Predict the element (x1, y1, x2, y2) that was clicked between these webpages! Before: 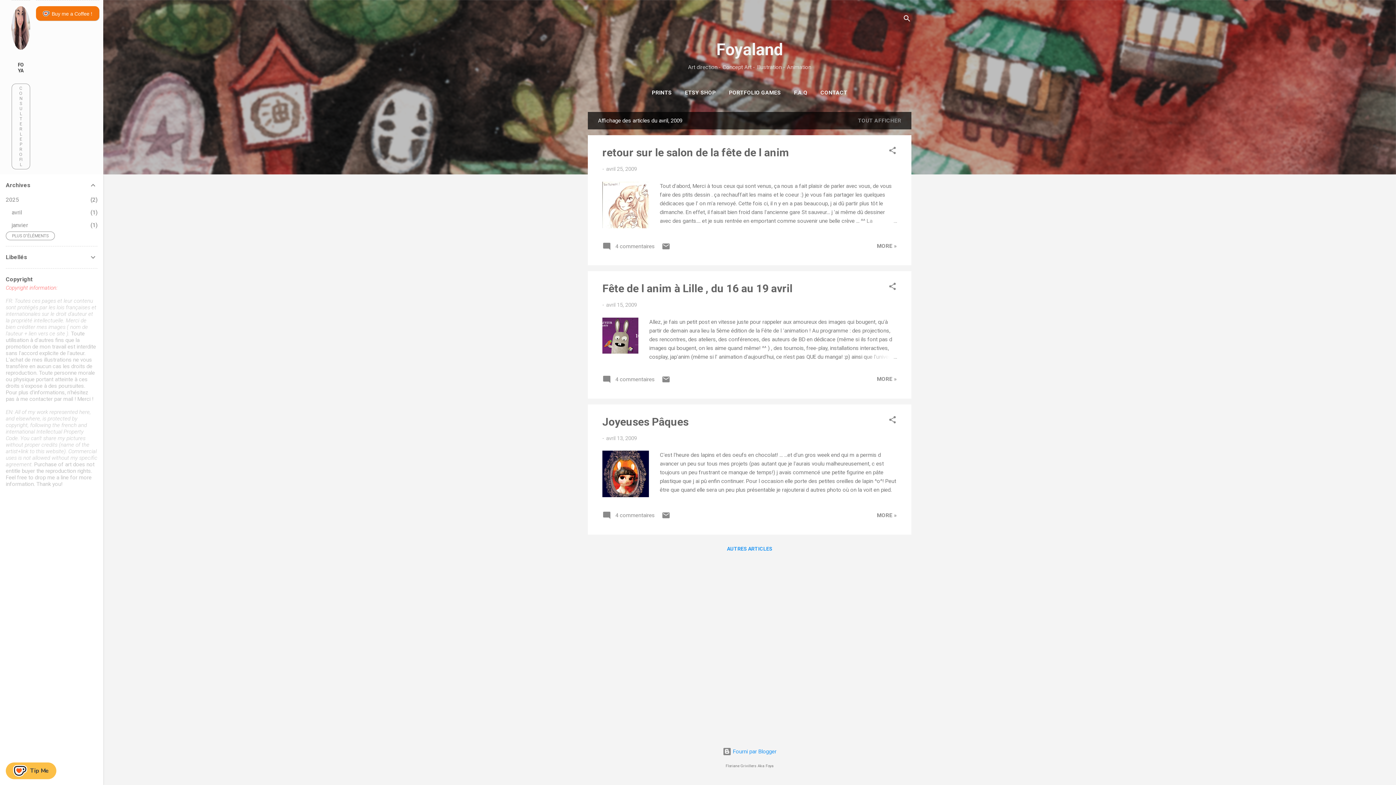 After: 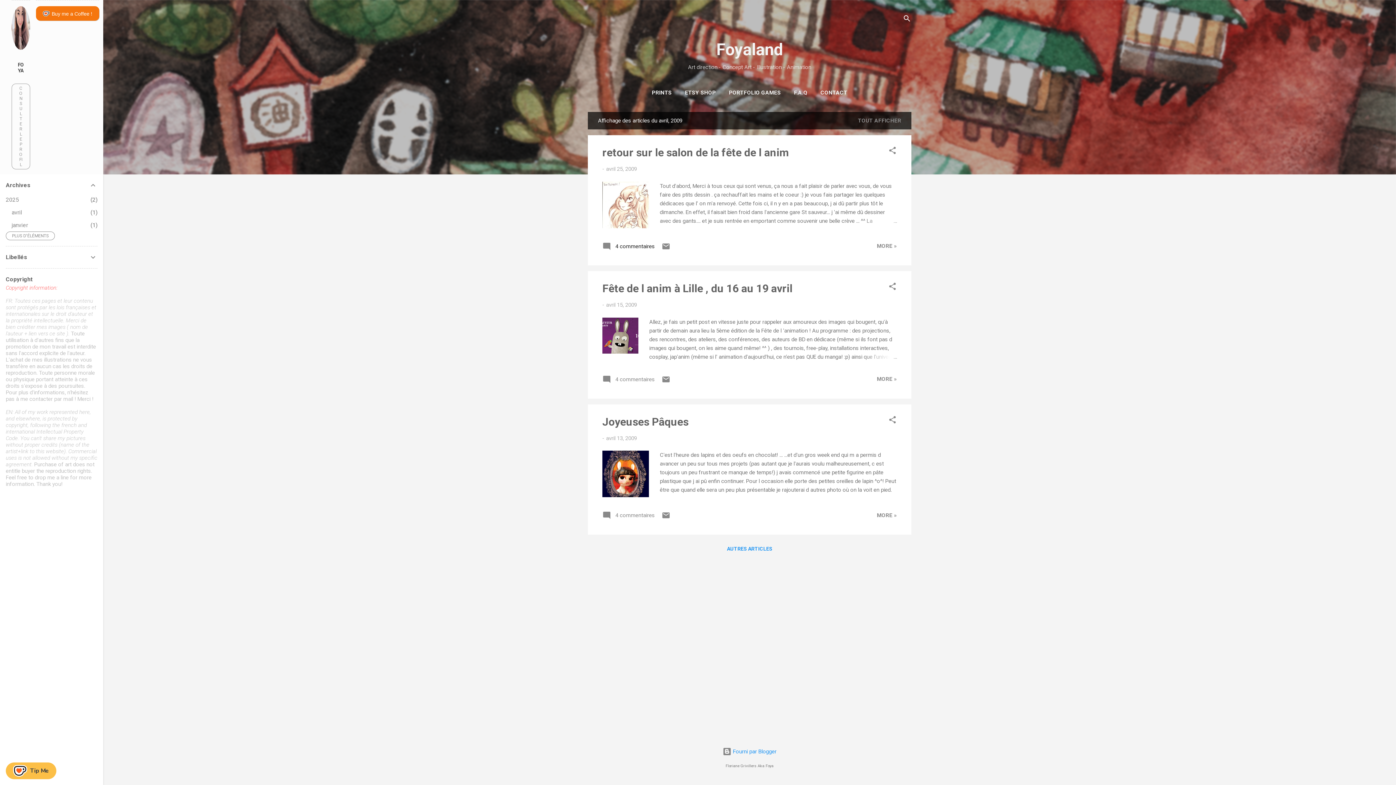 Action: label:  4 commentaires bbox: (602, 245, 654, 252)